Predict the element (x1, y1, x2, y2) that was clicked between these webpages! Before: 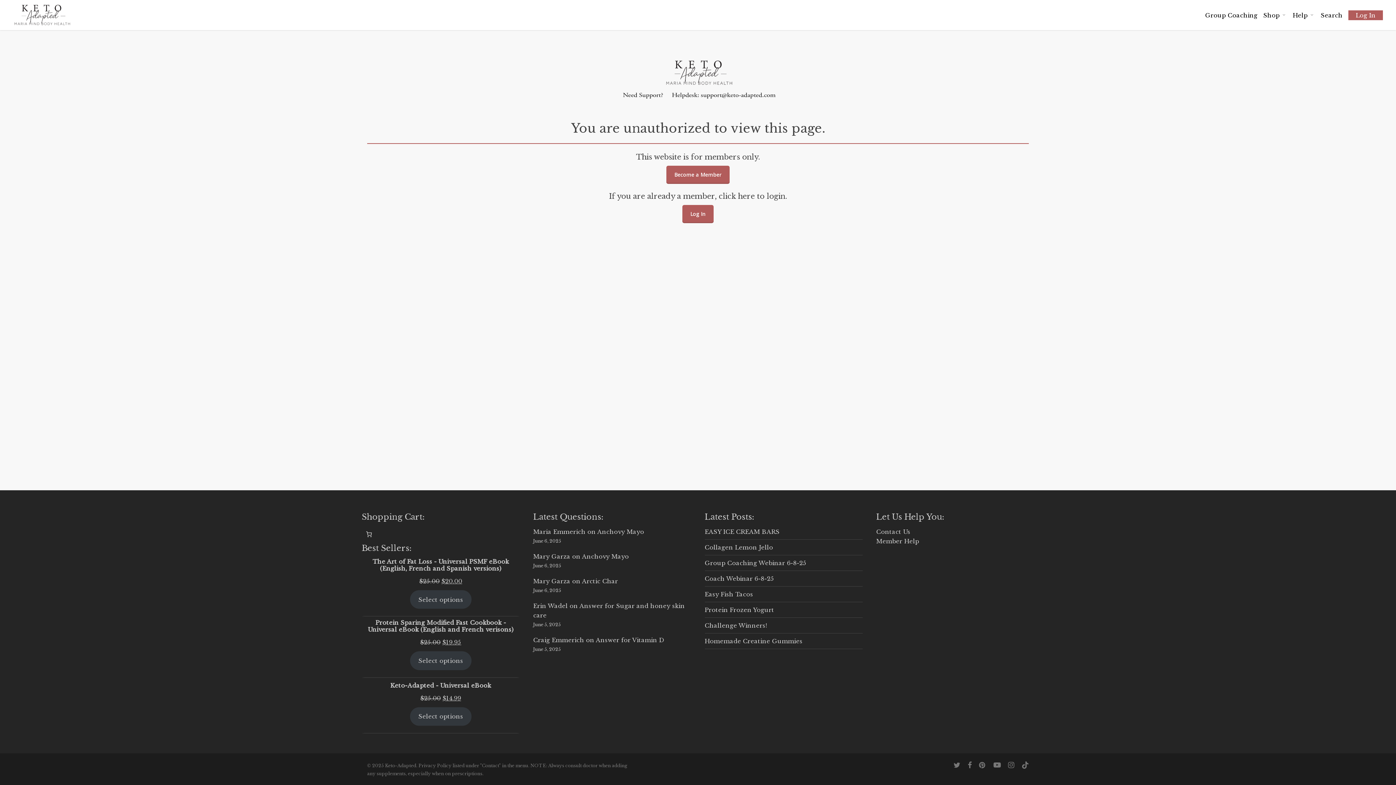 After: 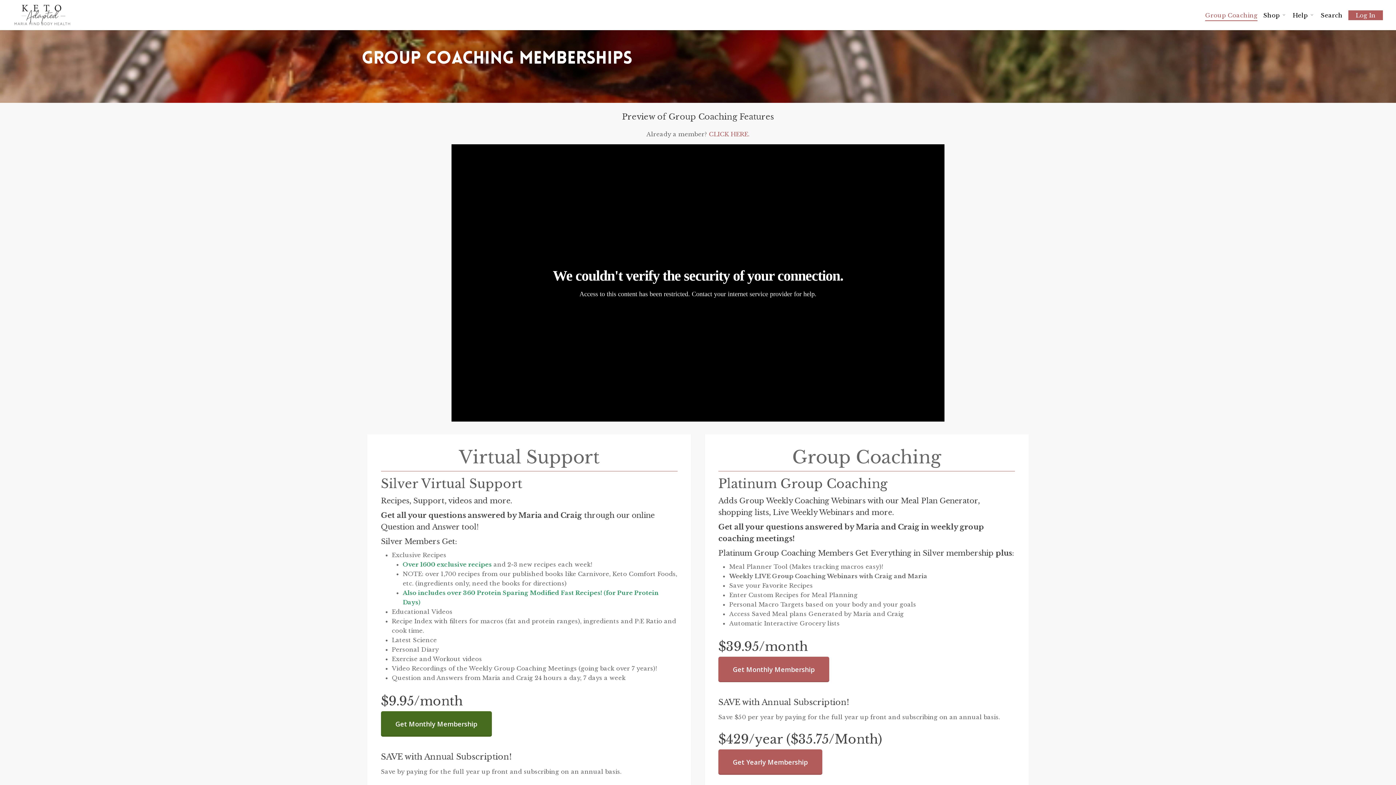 Action: bbox: (666, 165, 729, 183) label: Become a Member